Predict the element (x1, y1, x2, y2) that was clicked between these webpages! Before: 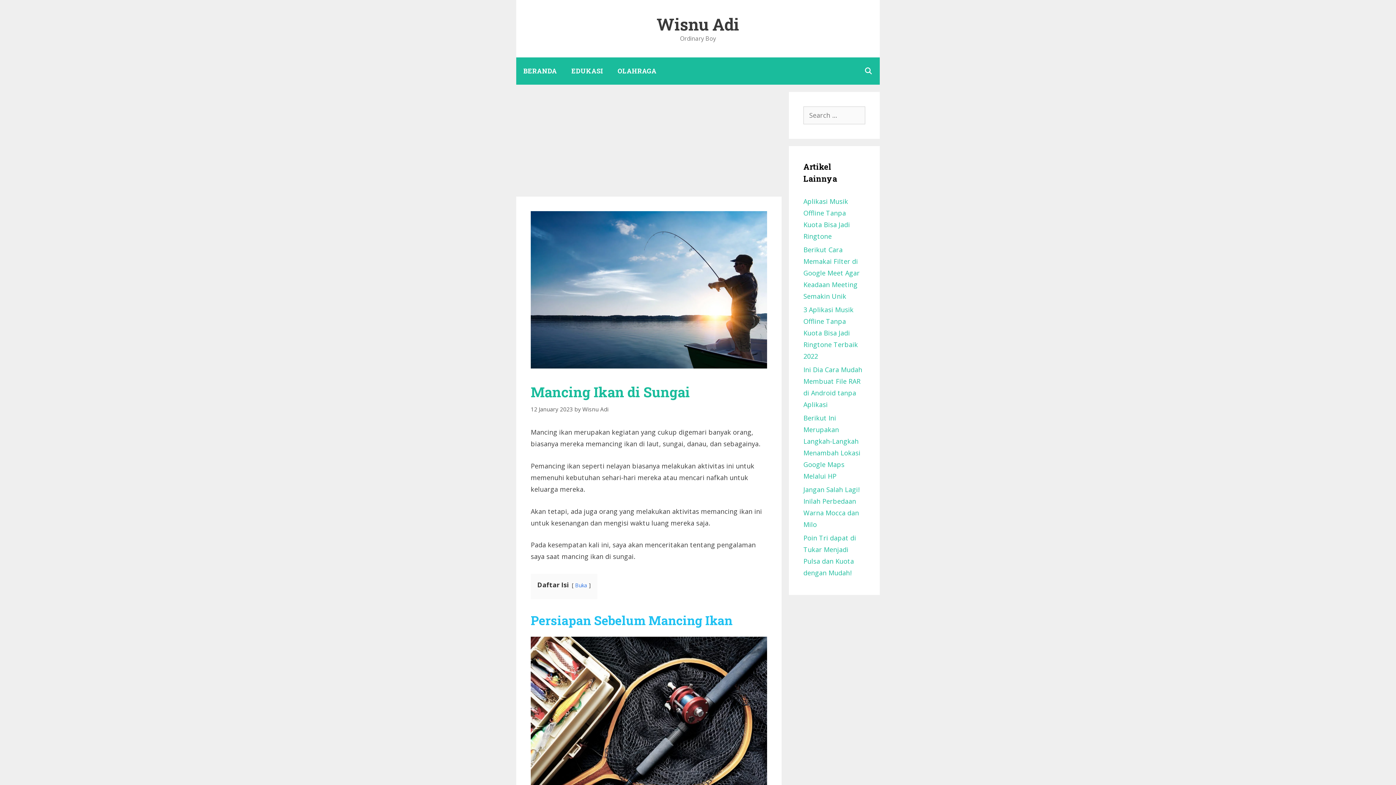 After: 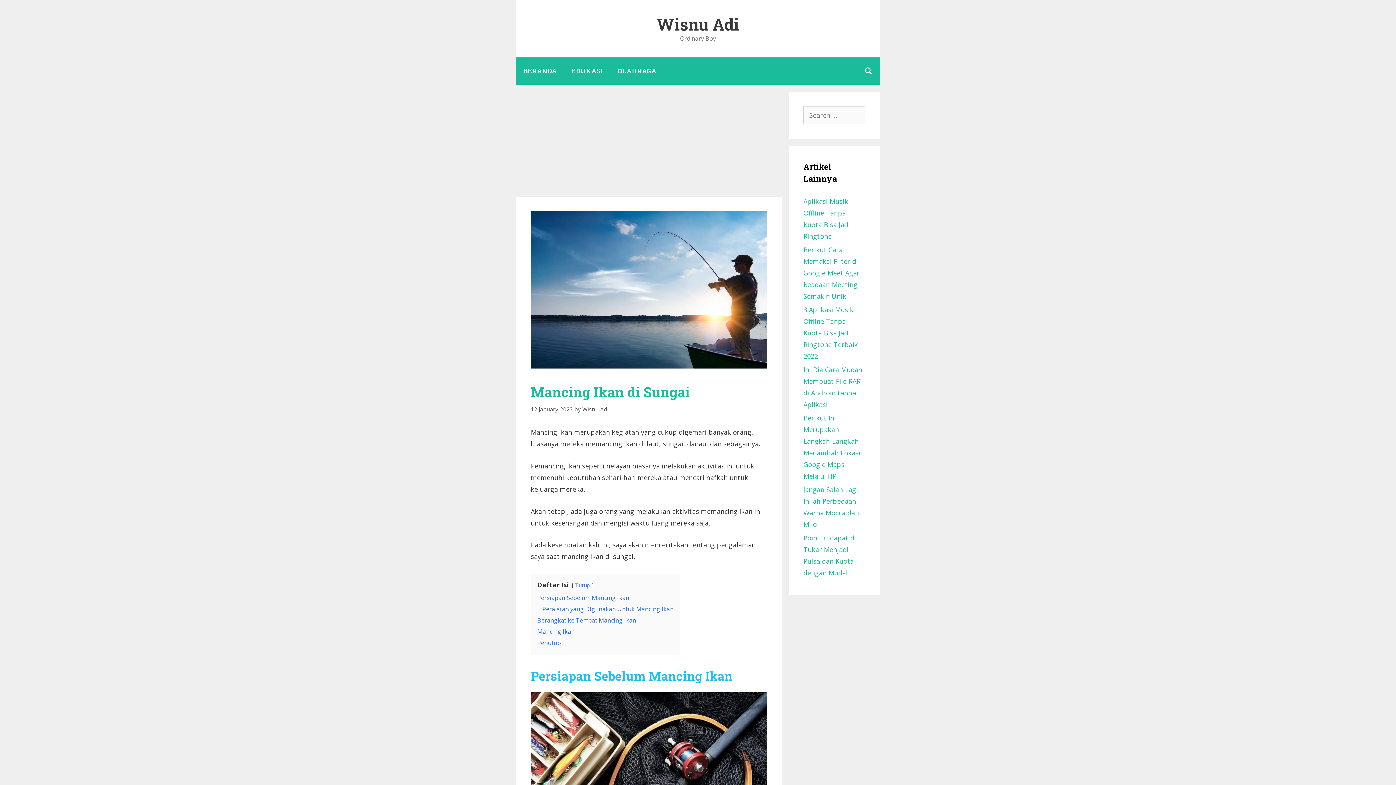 Action: label: Buka bbox: (575, 582, 587, 589)